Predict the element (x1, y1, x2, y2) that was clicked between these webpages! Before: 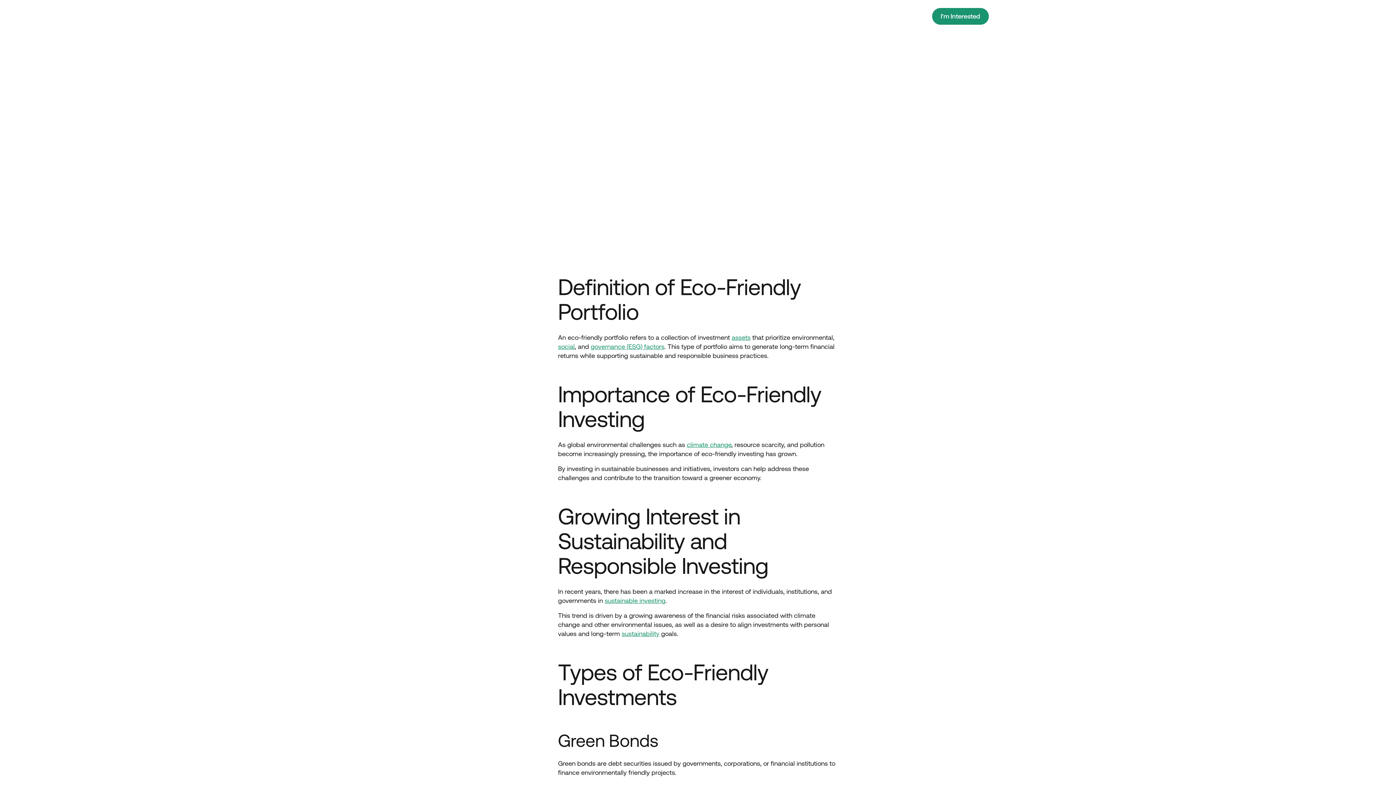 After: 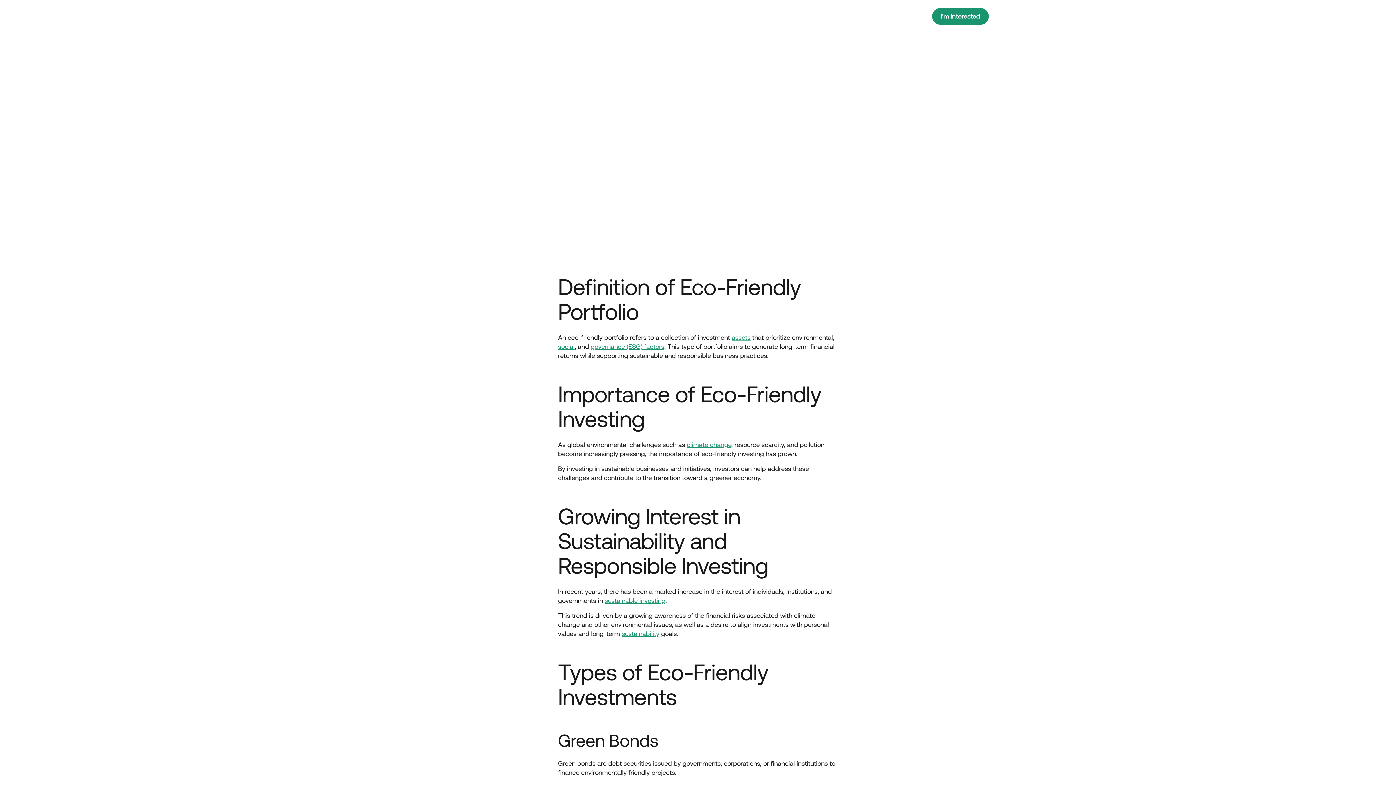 Action: label: Endow﻿ment bbox: (718, 7, 759, 24)